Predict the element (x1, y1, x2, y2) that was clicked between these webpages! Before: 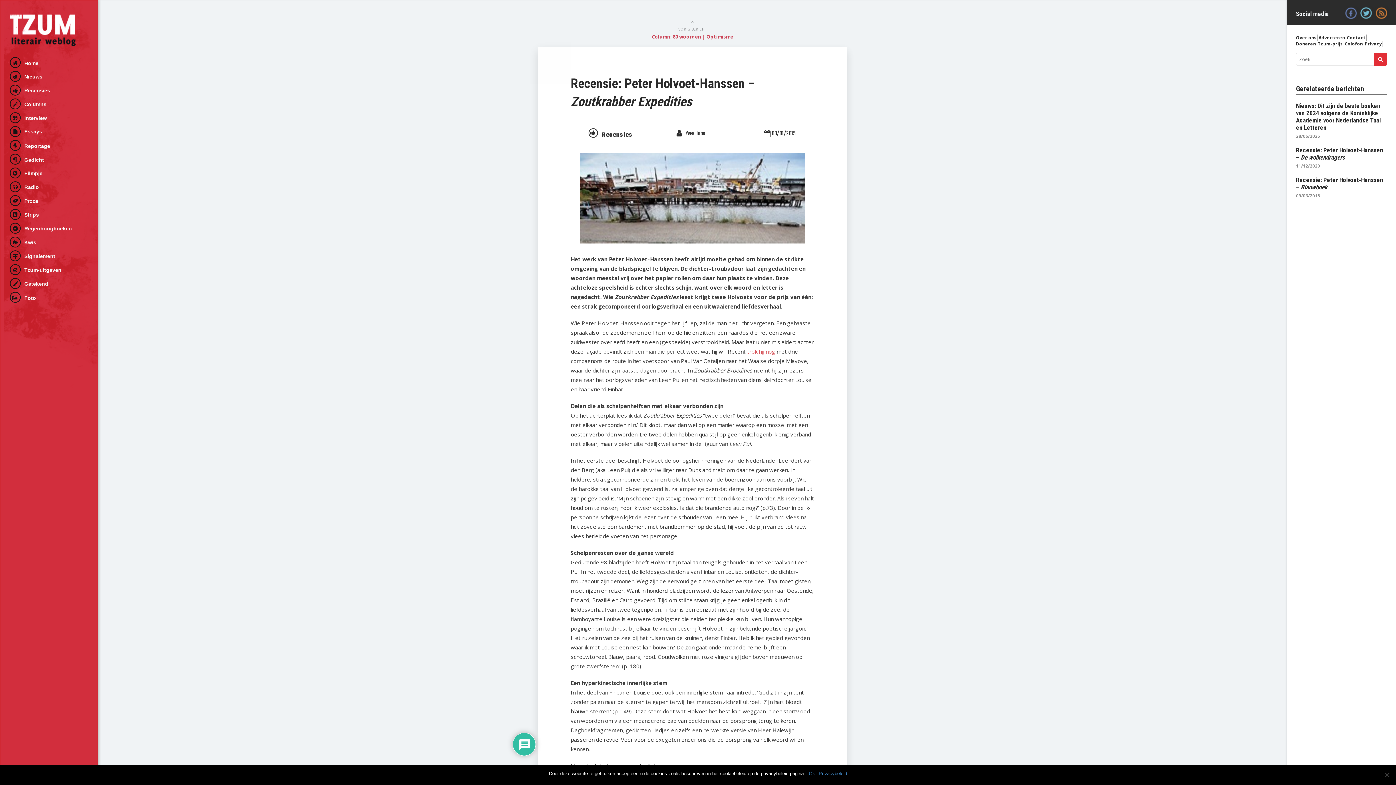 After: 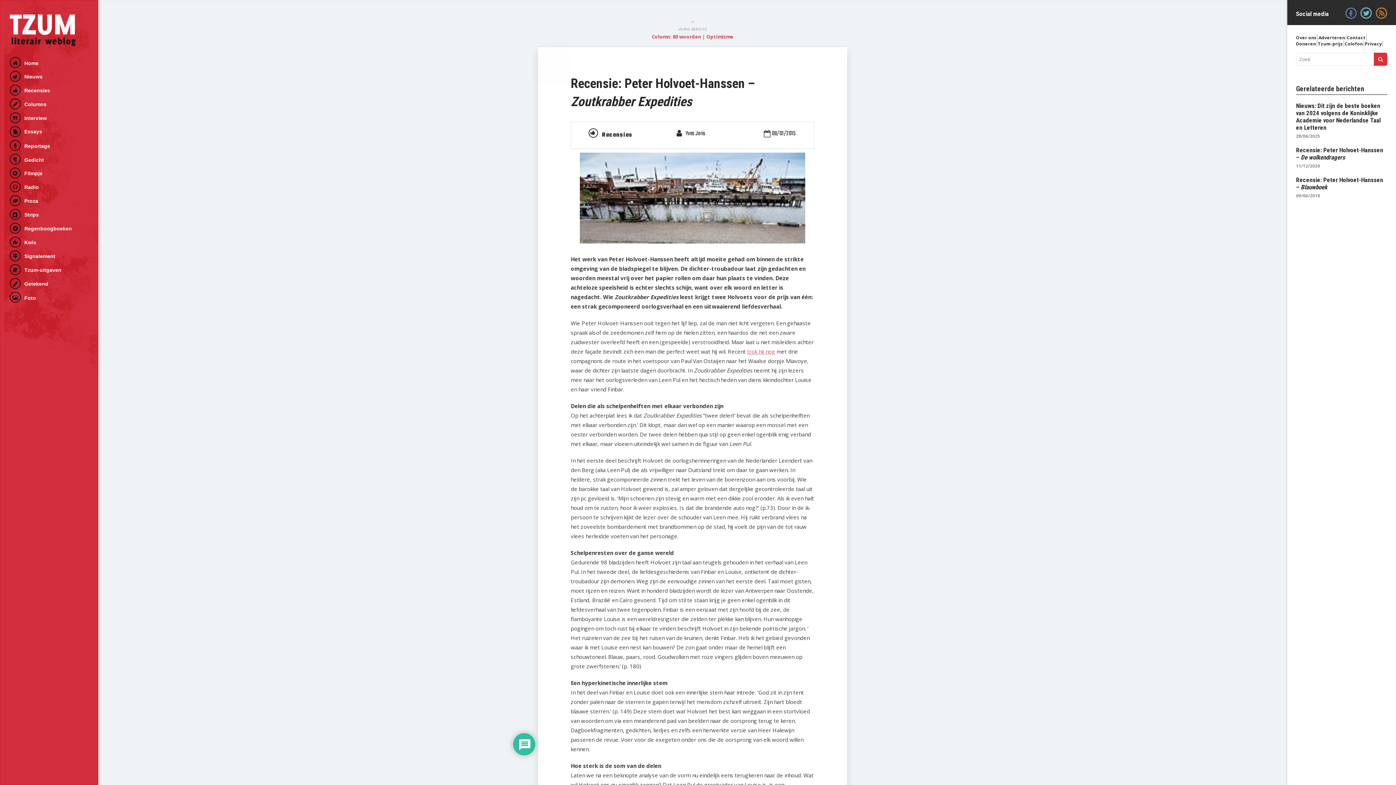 Action: bbox: (809, 770, 815, 777) label: Ok